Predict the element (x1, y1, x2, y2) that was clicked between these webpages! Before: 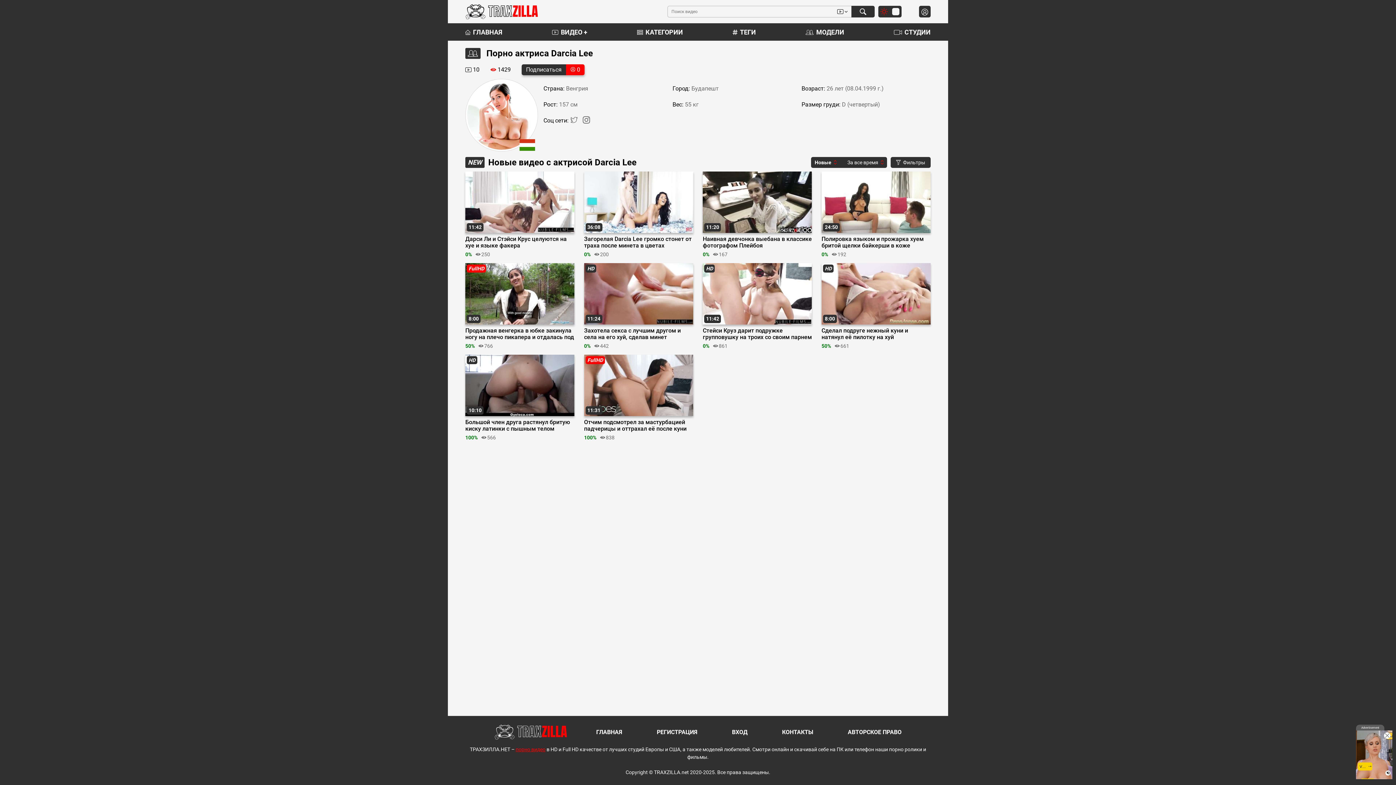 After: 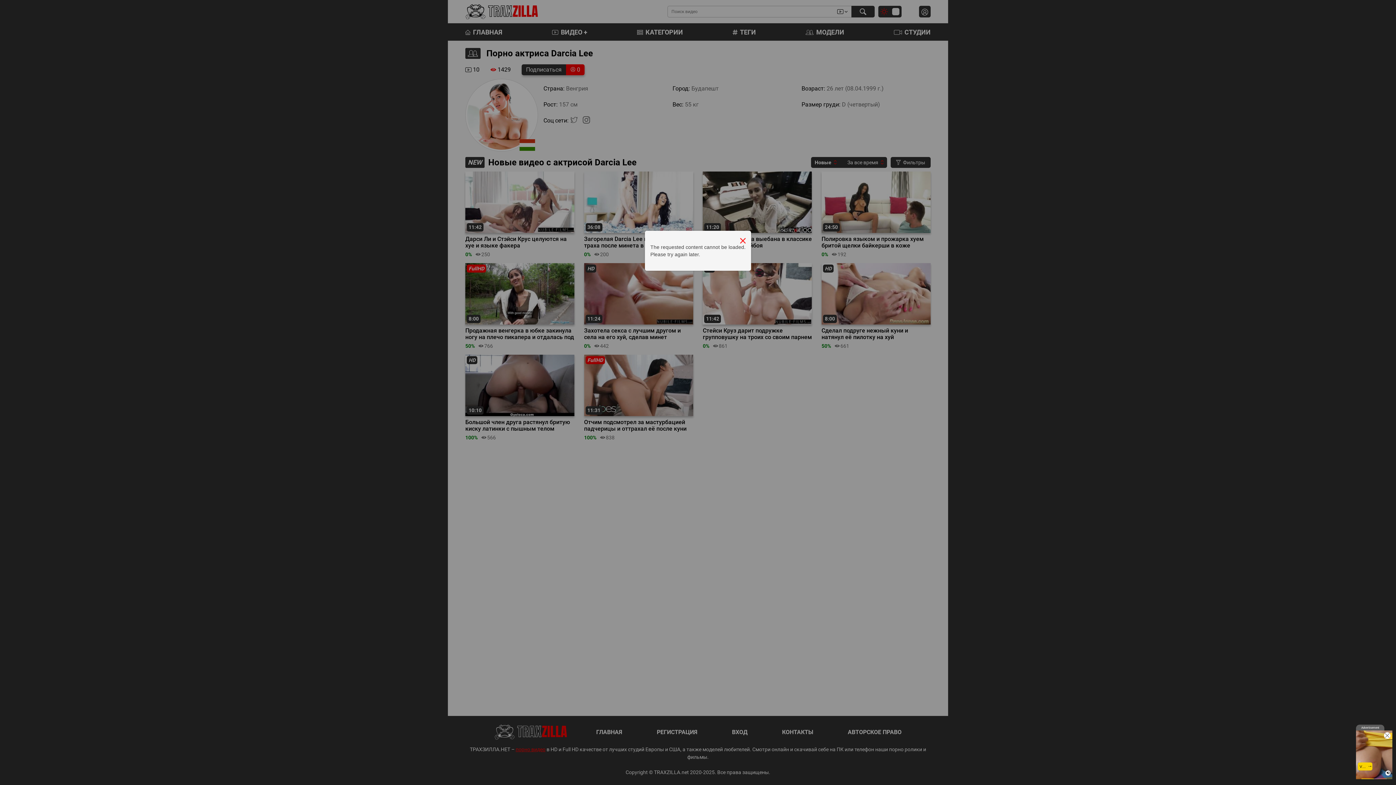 Action: label: РЕГИСТРАЦИЯ bbox: (657, 729, 697, 736)